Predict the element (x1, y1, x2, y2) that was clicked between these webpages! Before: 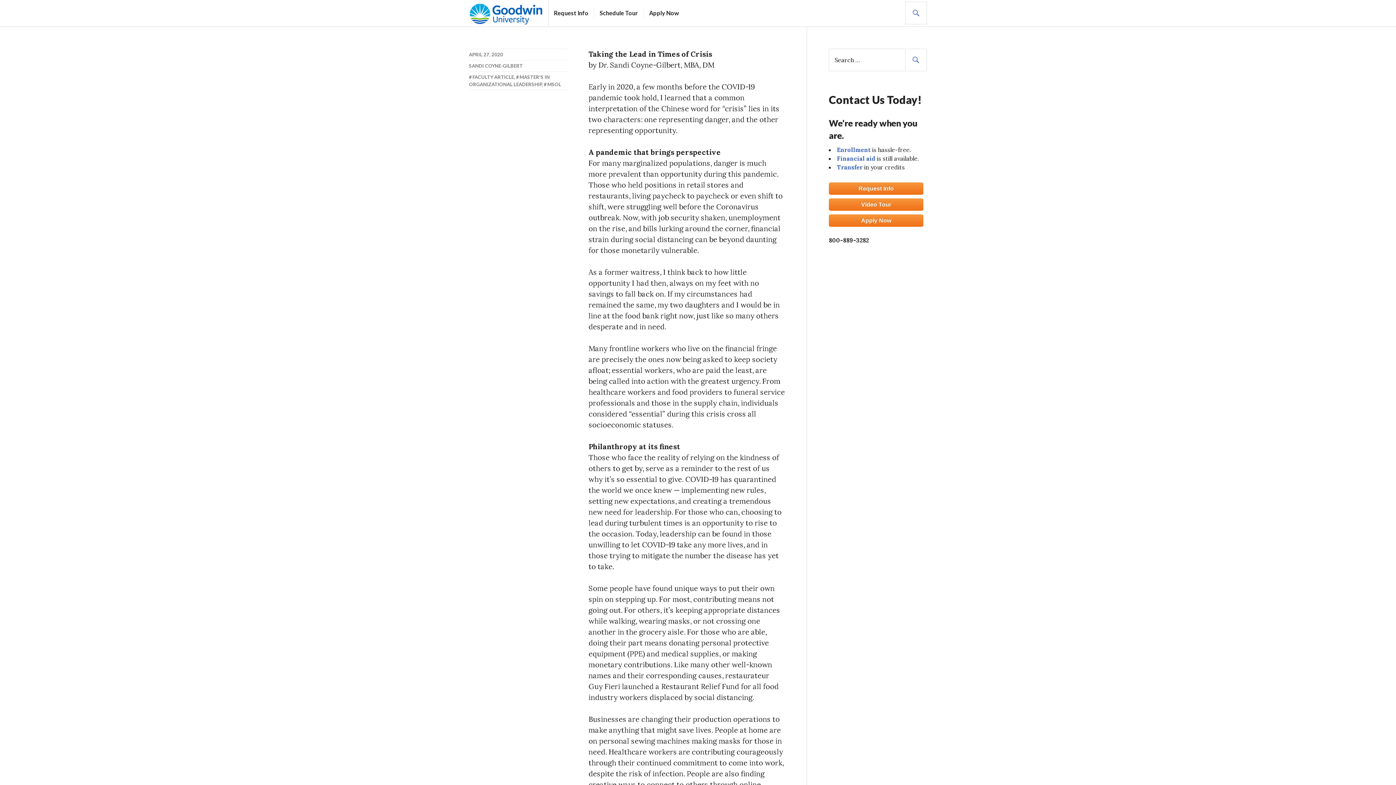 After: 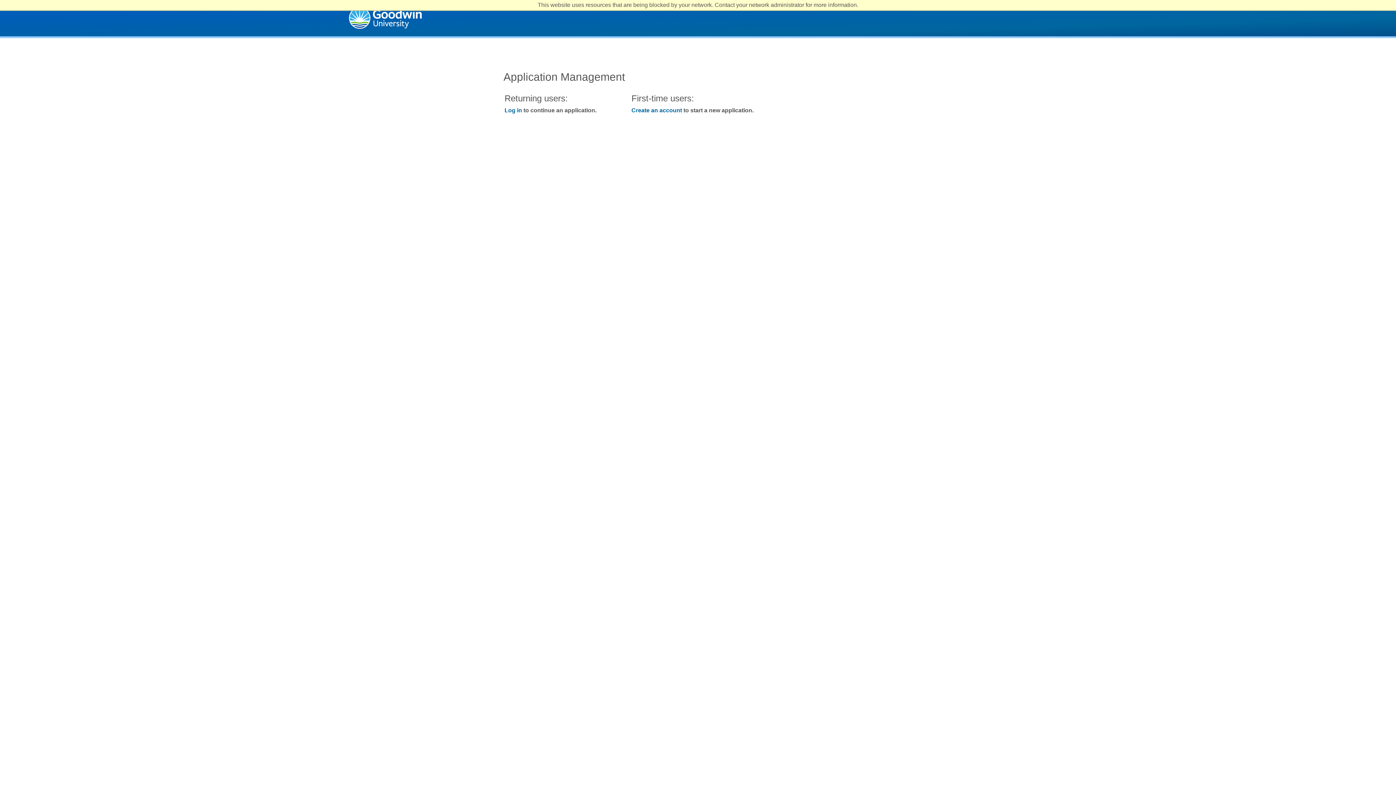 Action: bbox: (829, 214, 923, 226) label: Apply Now